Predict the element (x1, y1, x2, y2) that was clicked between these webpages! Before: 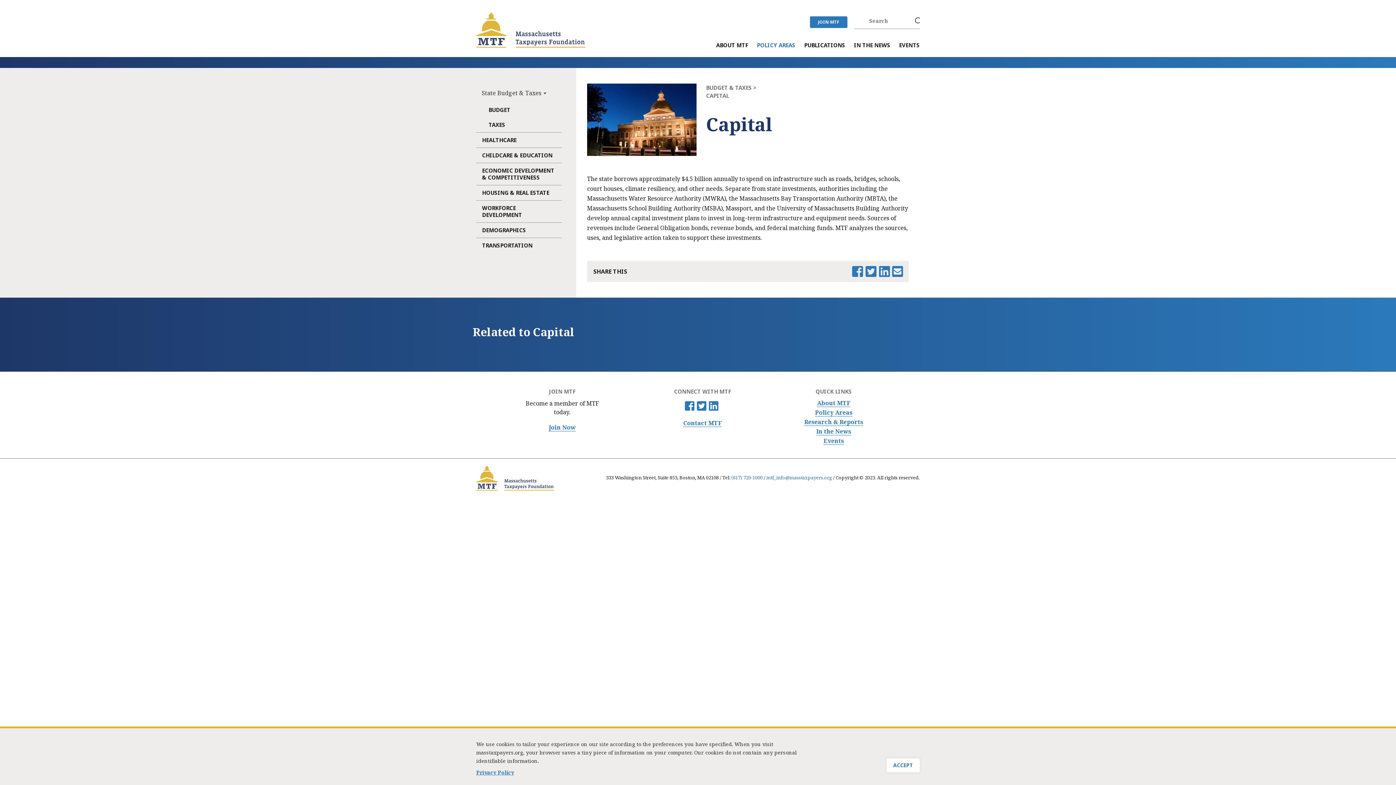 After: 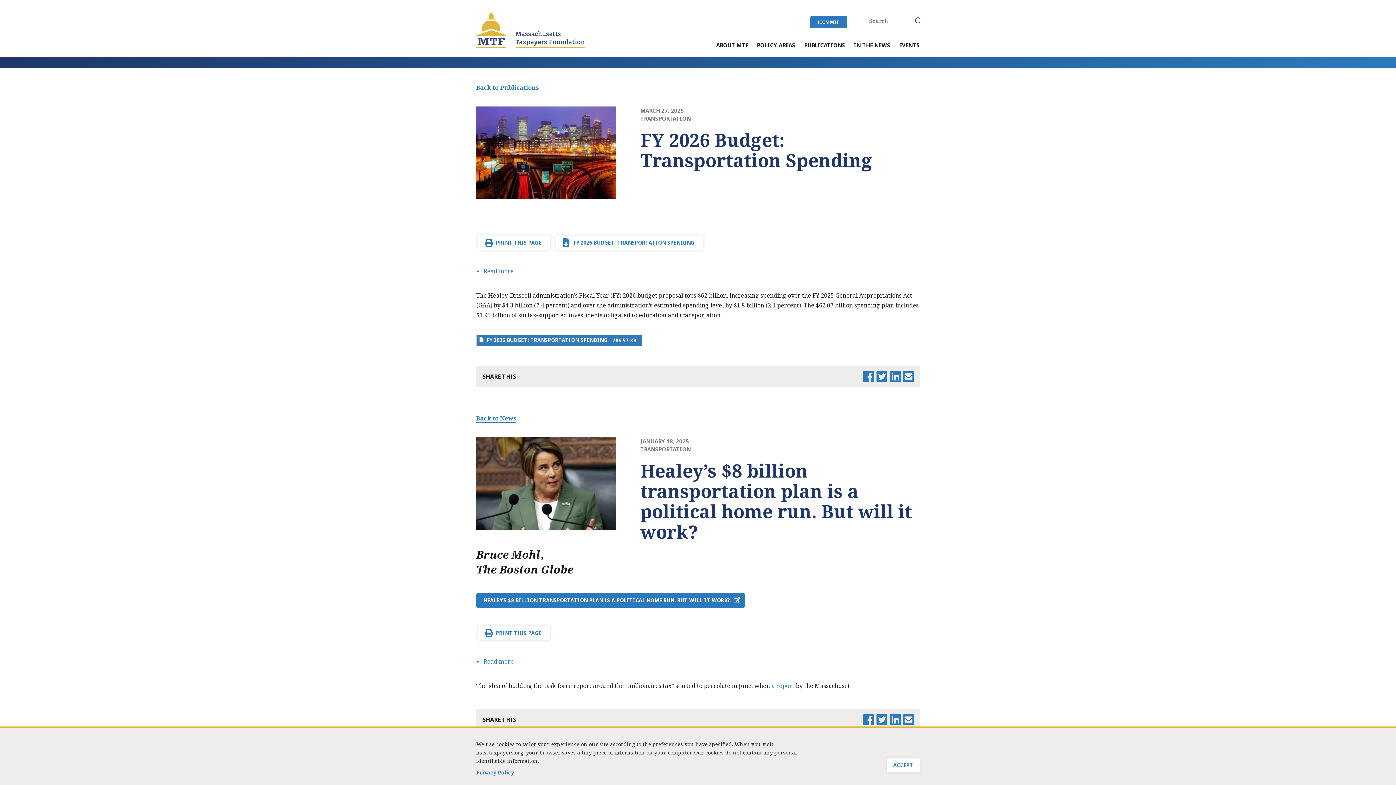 Action: bbox: (476, 238, 562, 252) label: TRANSPORTATION